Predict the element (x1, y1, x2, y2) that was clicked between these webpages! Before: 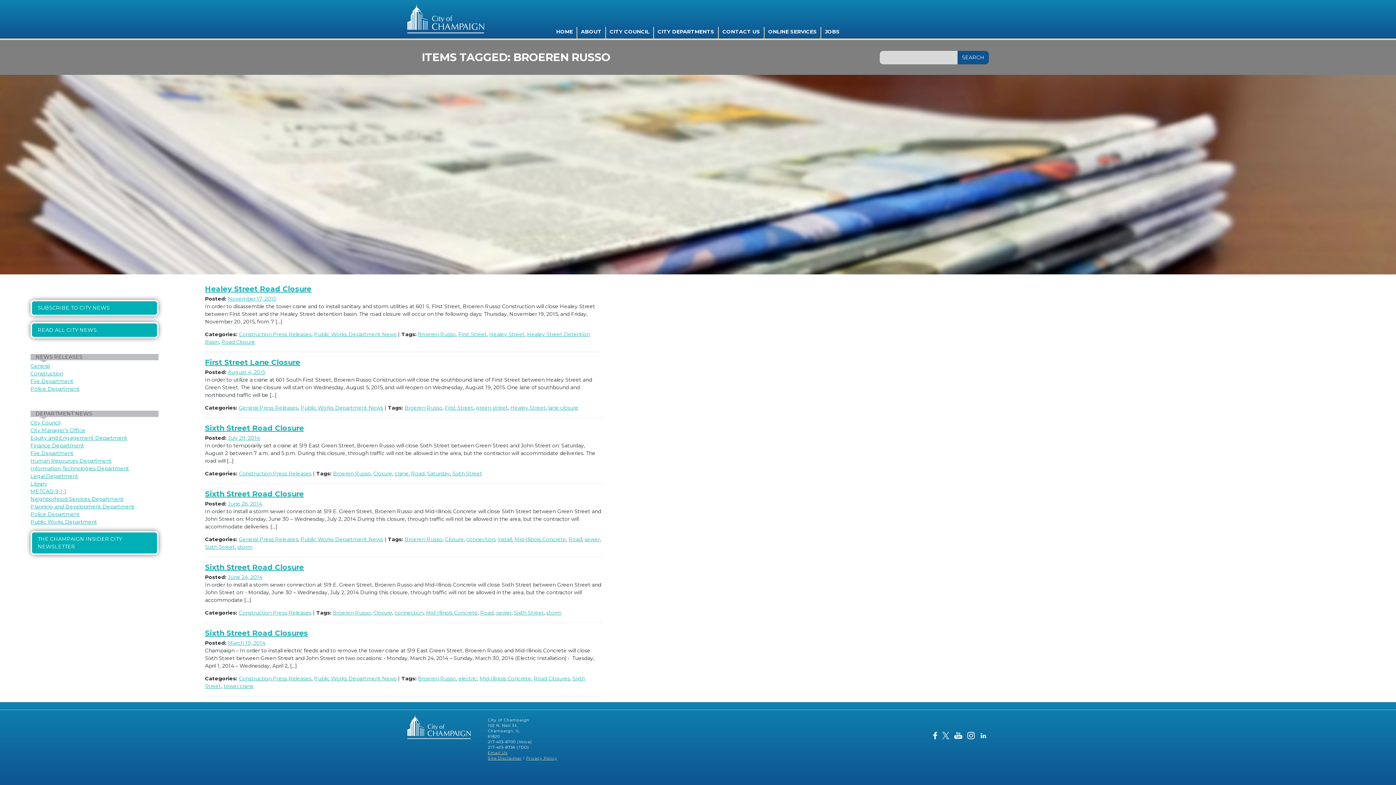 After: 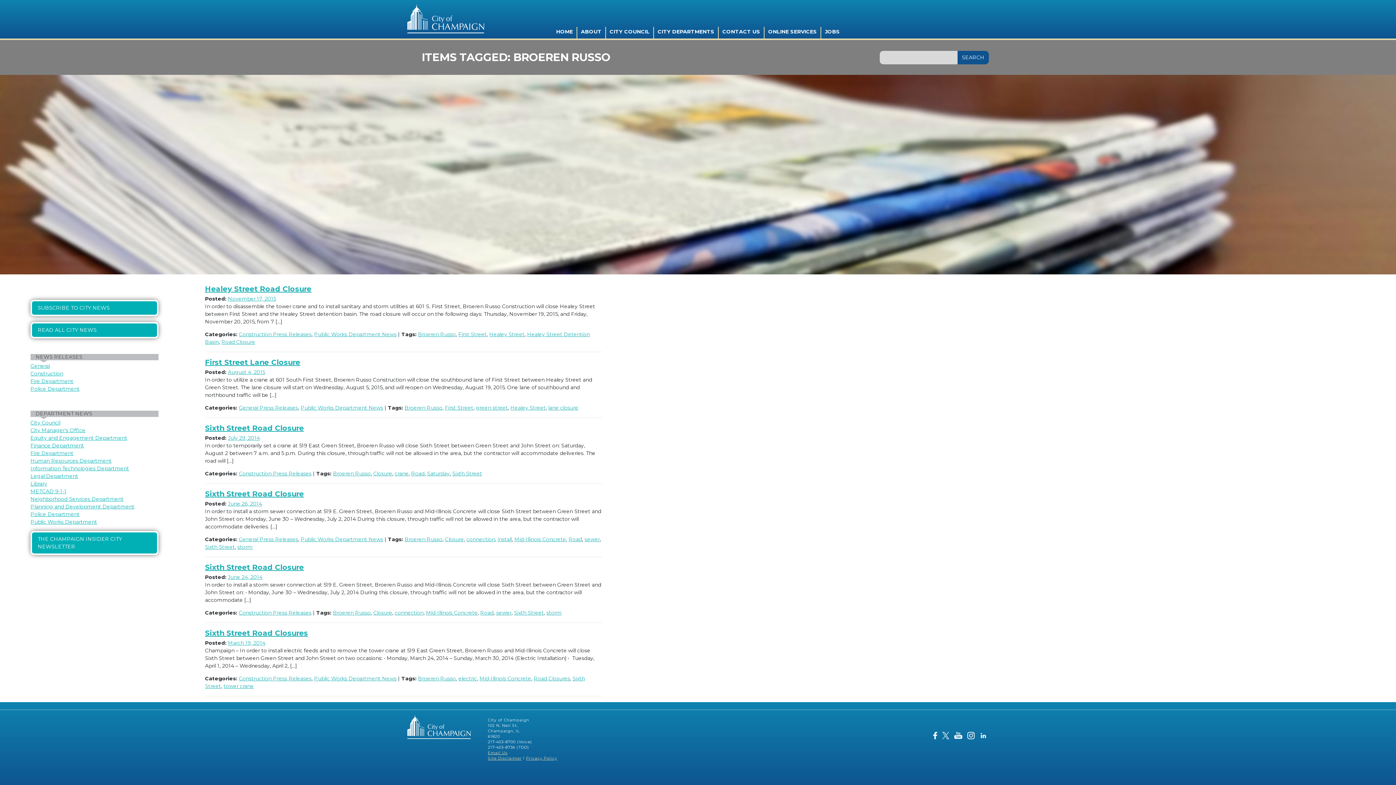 Action: bbox: (488, 750, 507, 755) label: Email Us